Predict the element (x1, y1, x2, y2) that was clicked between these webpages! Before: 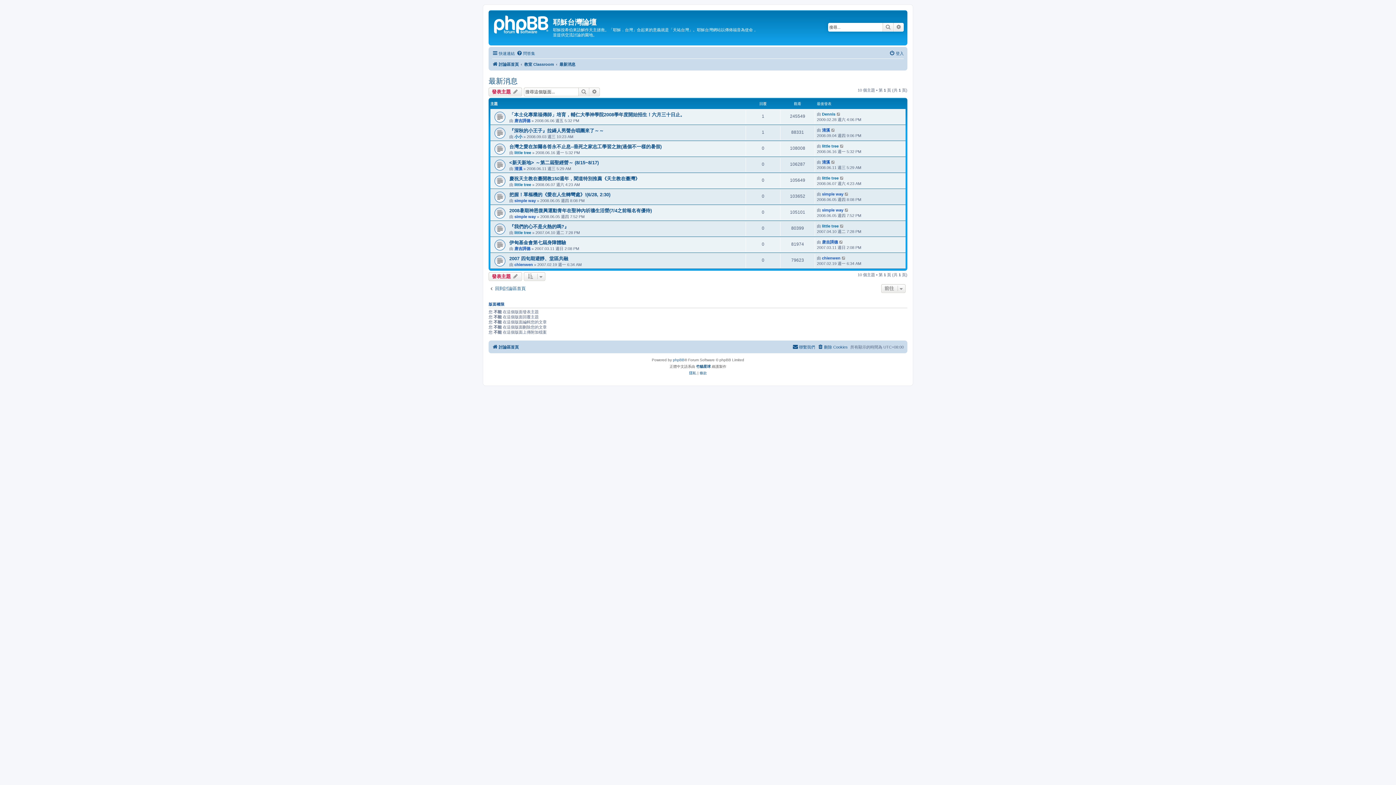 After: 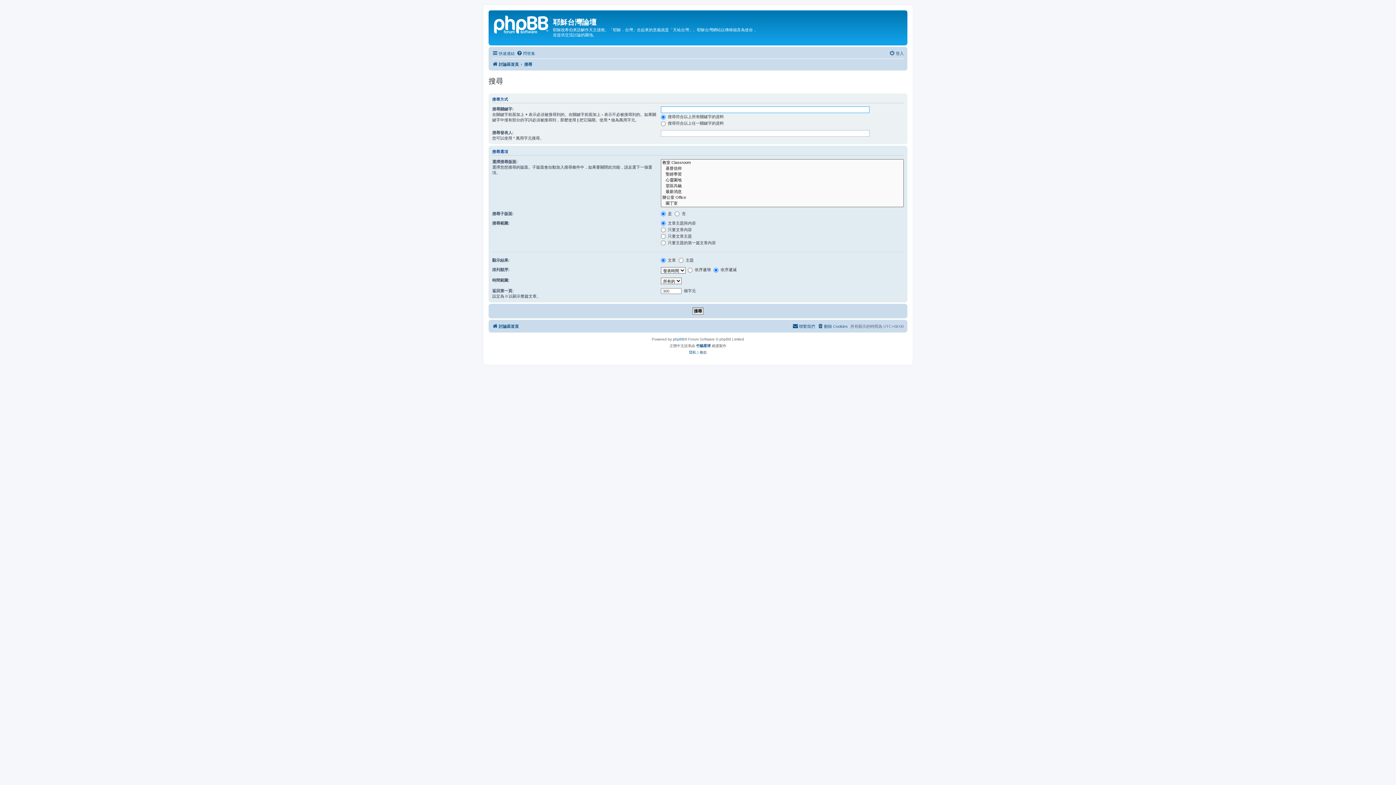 Action: label: 搜尋 bbox: (882, 22, 893, 31)